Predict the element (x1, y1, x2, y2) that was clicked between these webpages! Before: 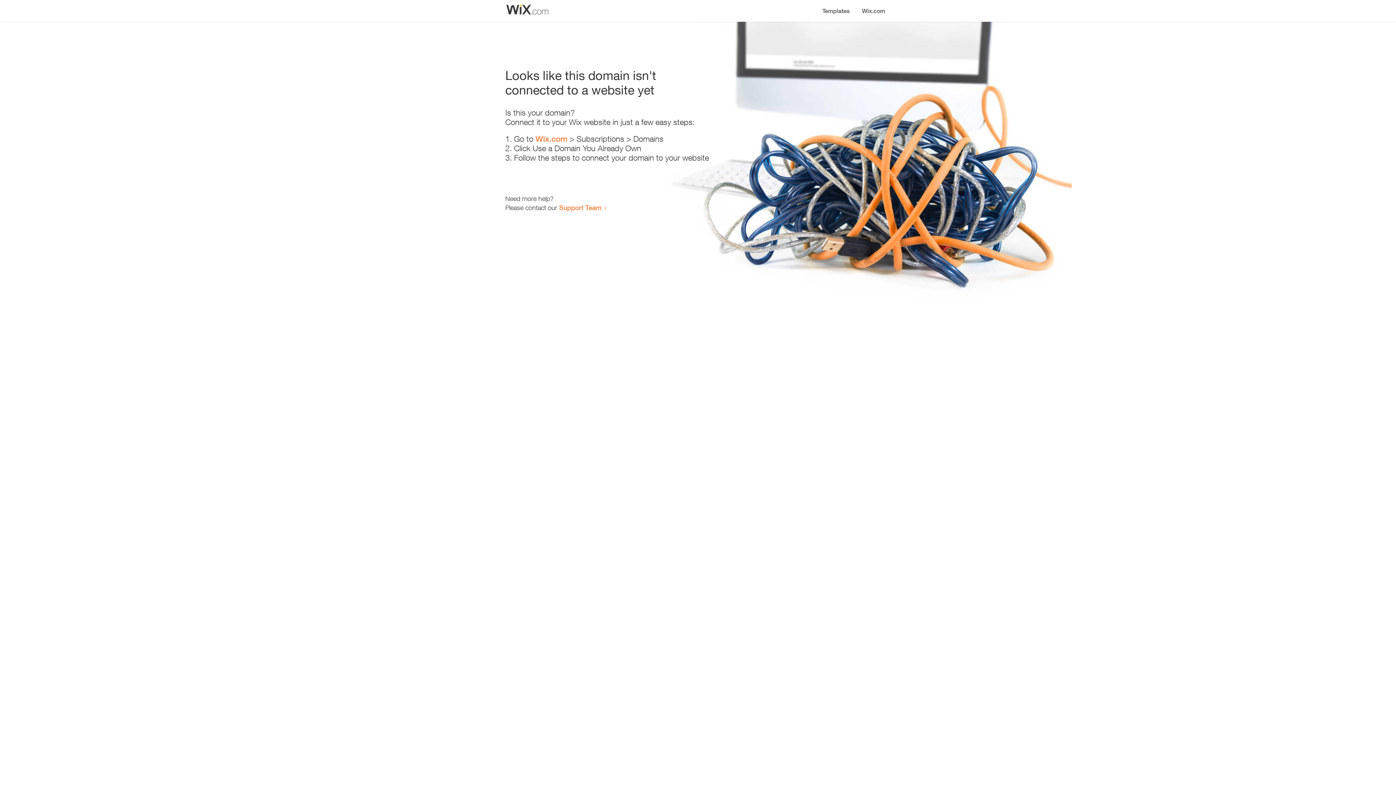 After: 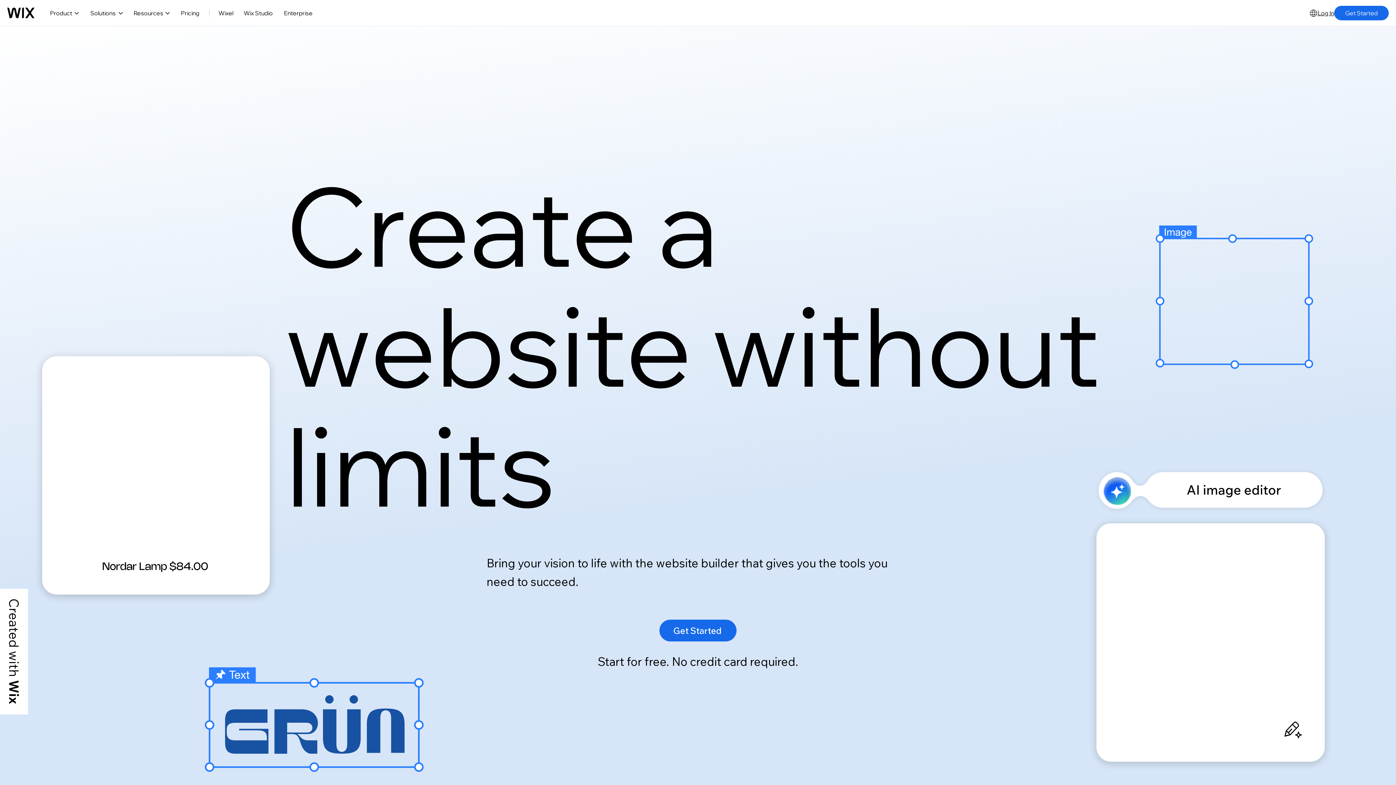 Action: bbox: (856, 0, 890, 14) label: Wix.com